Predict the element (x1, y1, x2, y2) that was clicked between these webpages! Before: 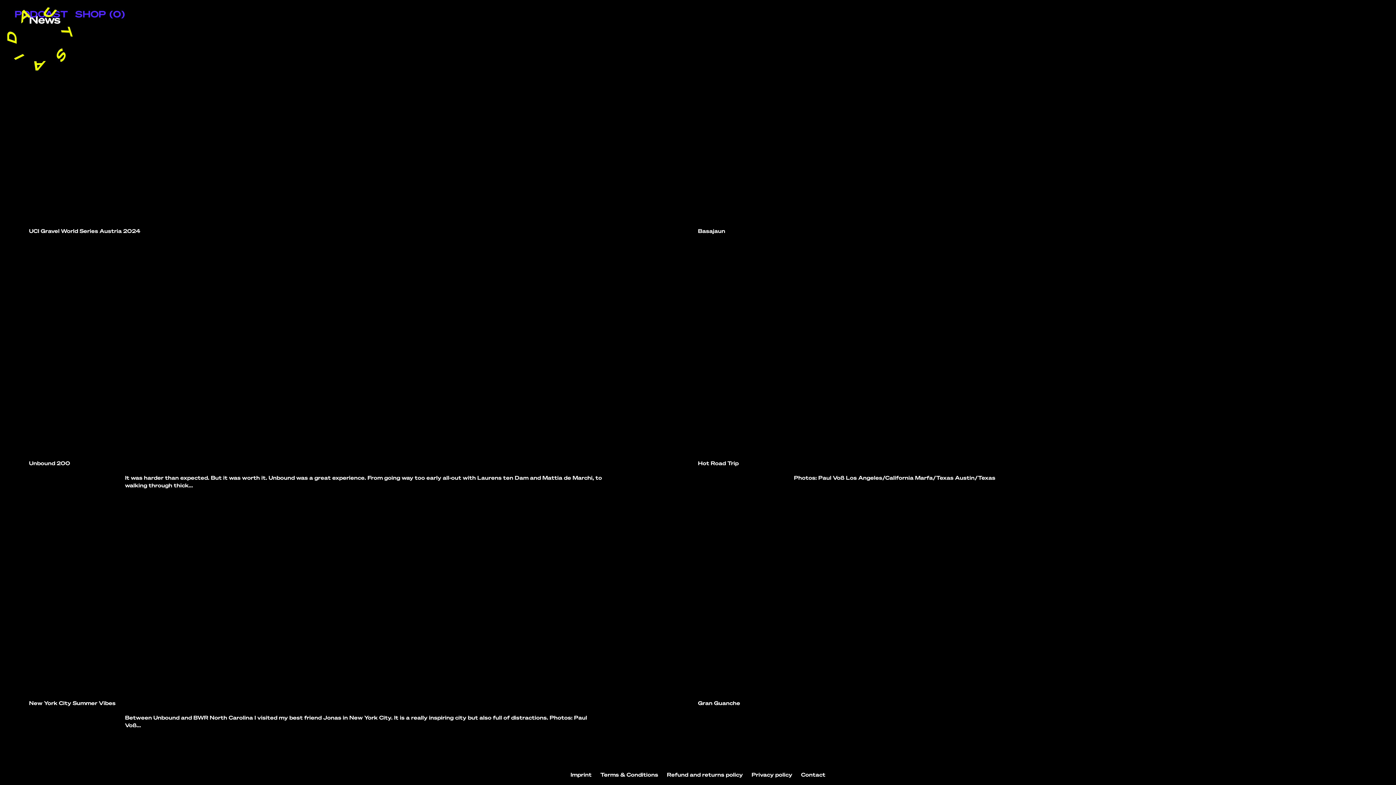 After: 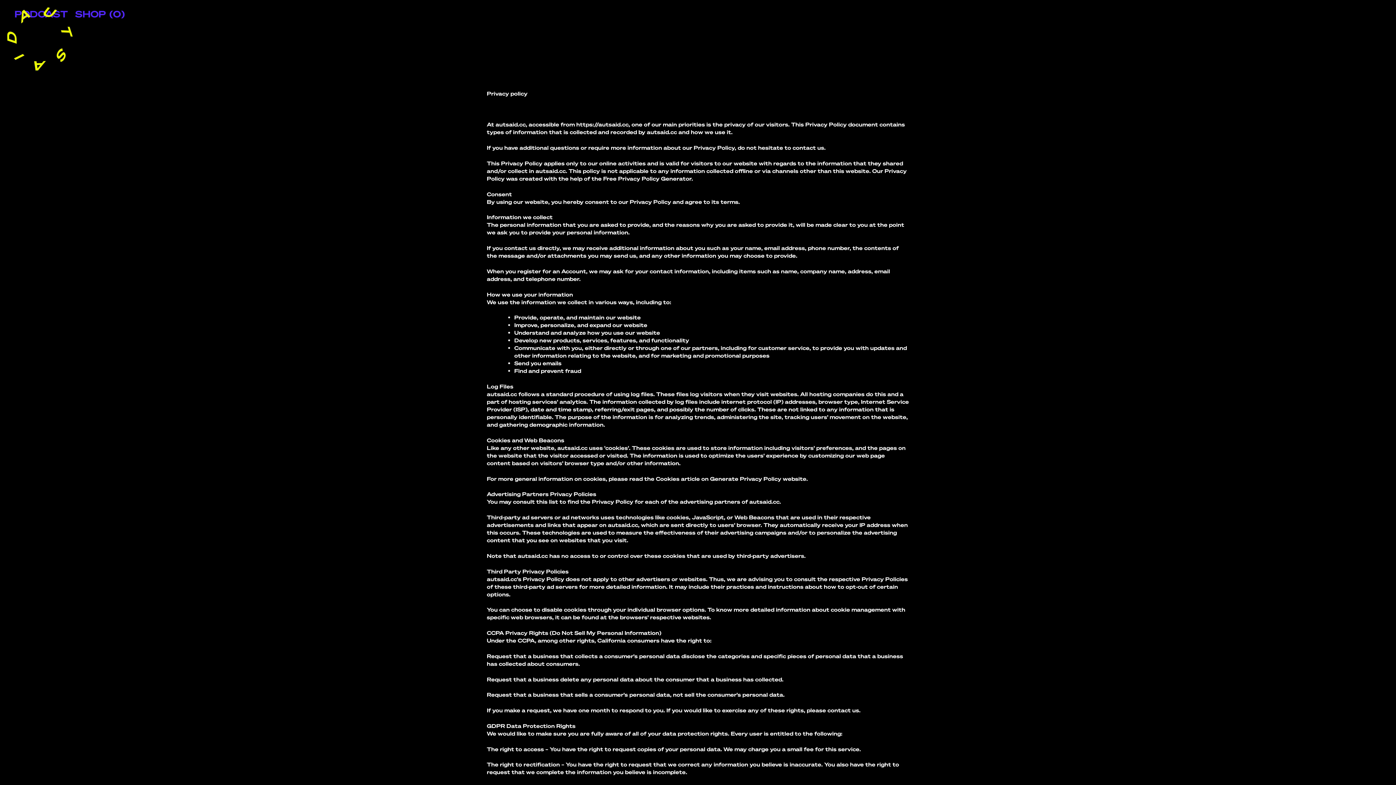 Action: label: Privacy policy bbox: (751, 771, 792, 778)